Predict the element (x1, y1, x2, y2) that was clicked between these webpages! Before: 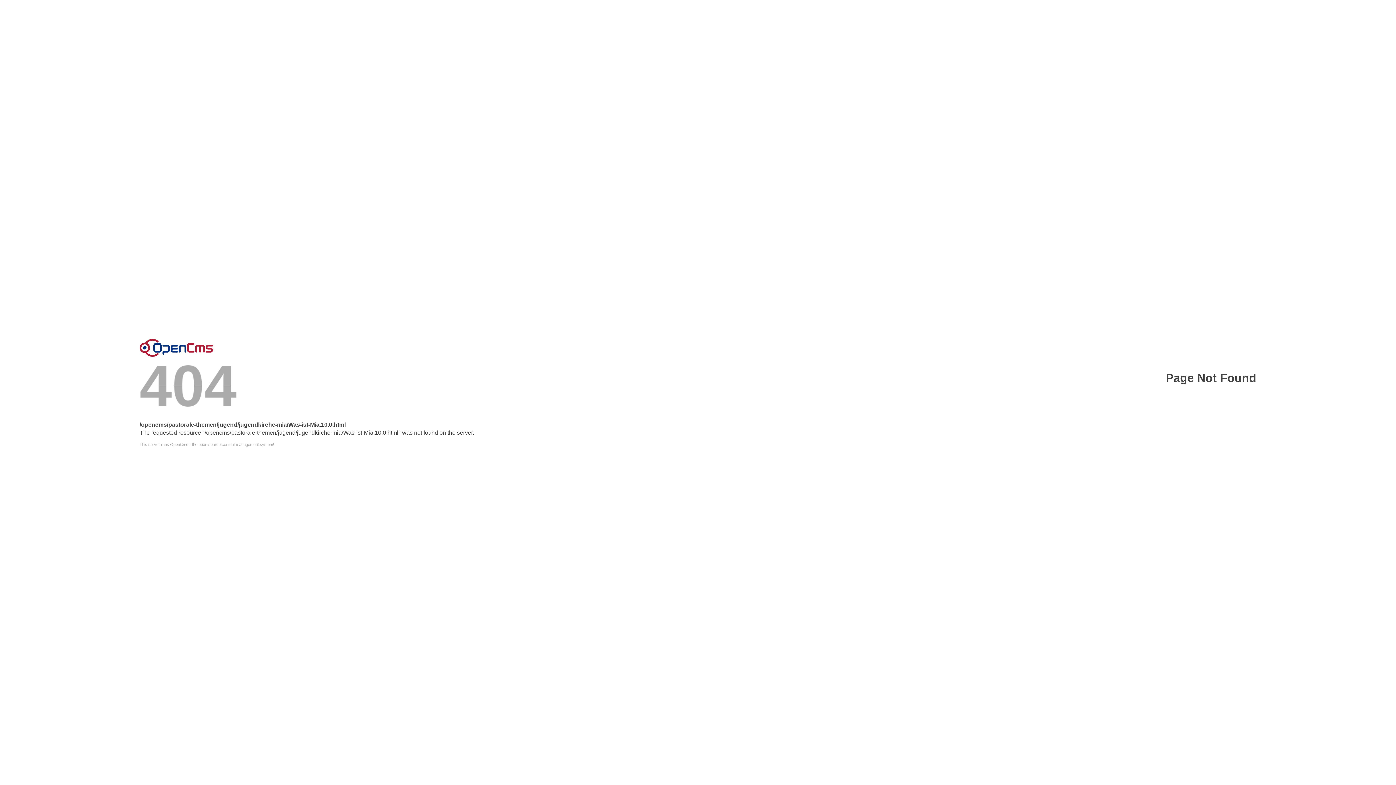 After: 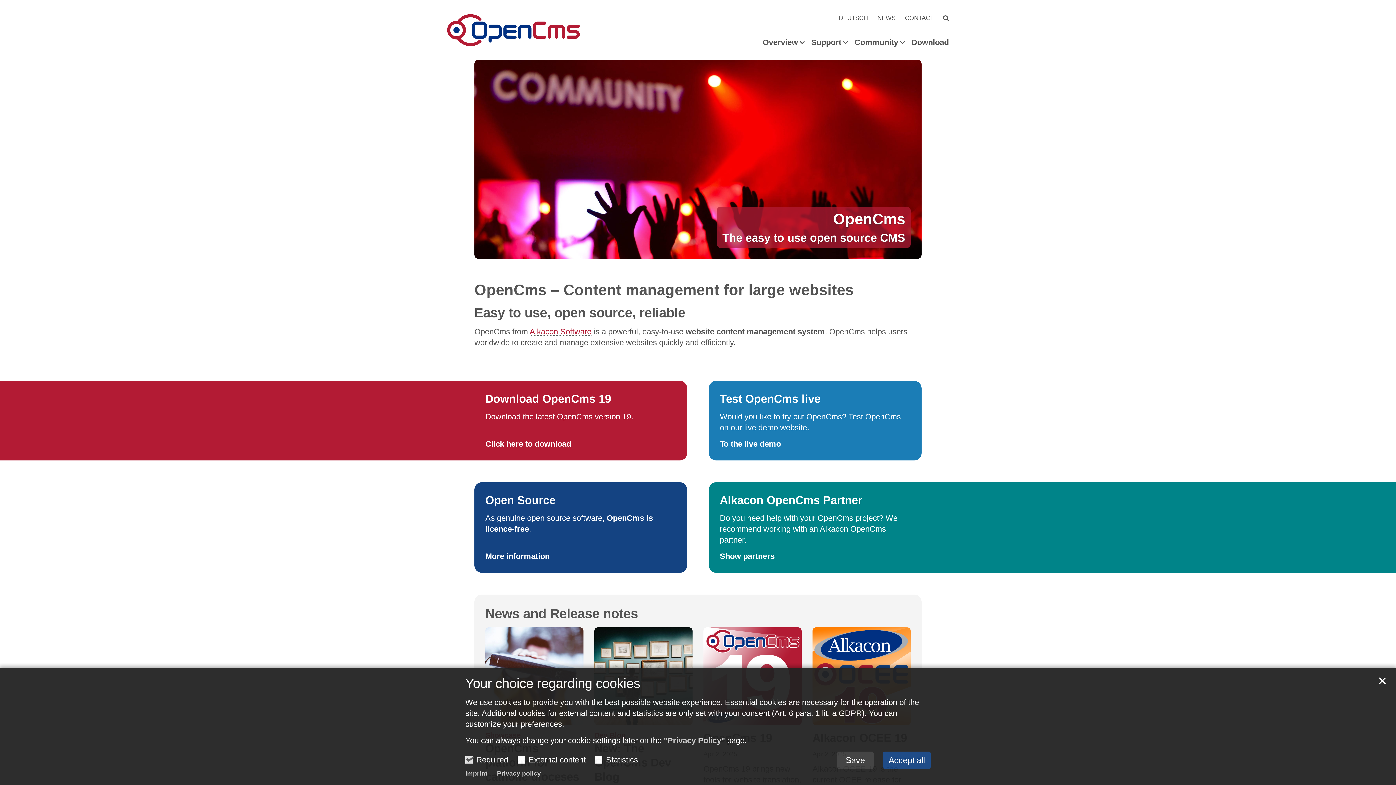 Action: label: This server runs OpenCms - the open source content management system! bbox: (139, 442, 1256, 446)